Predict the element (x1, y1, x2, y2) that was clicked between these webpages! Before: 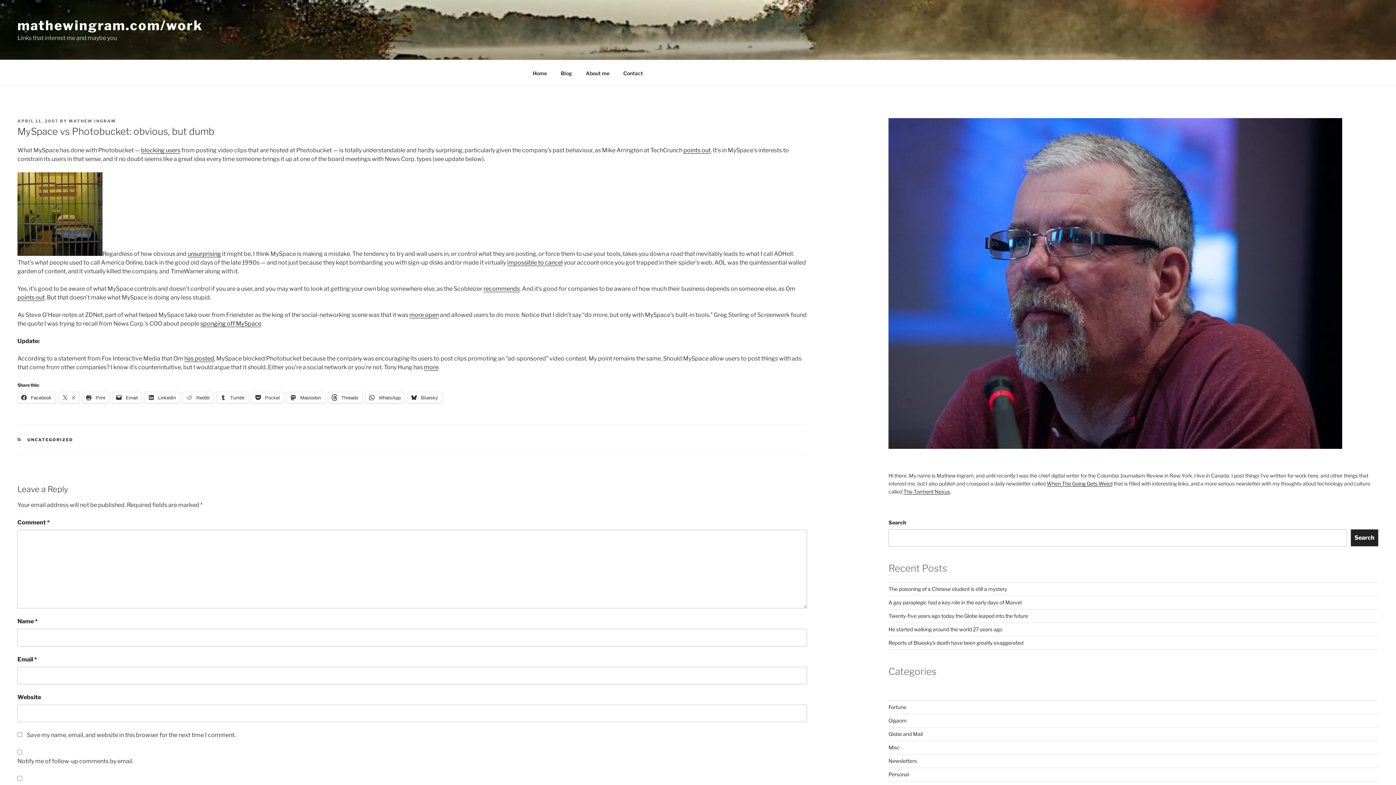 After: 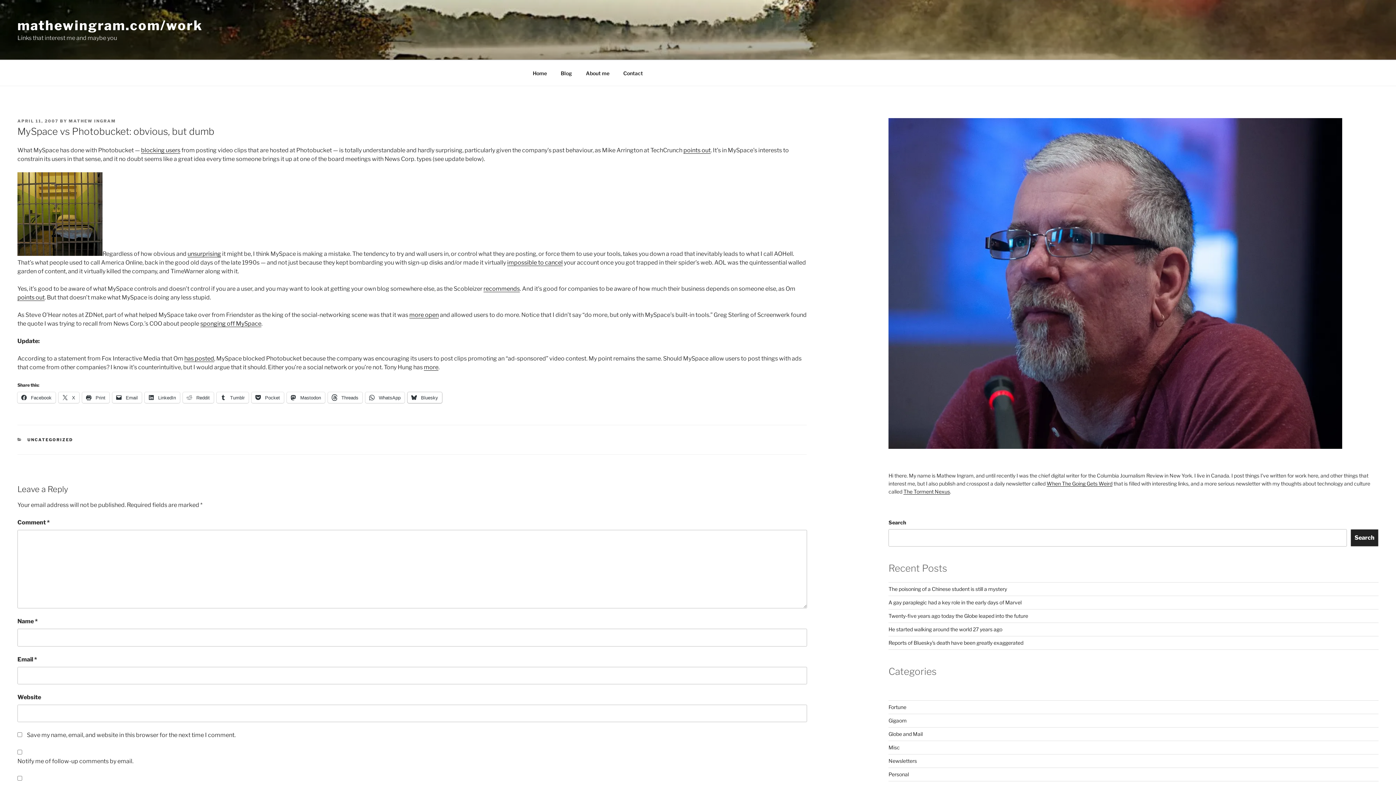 Action: bbox: (407, 392, 442, 403) label:  Bluesky